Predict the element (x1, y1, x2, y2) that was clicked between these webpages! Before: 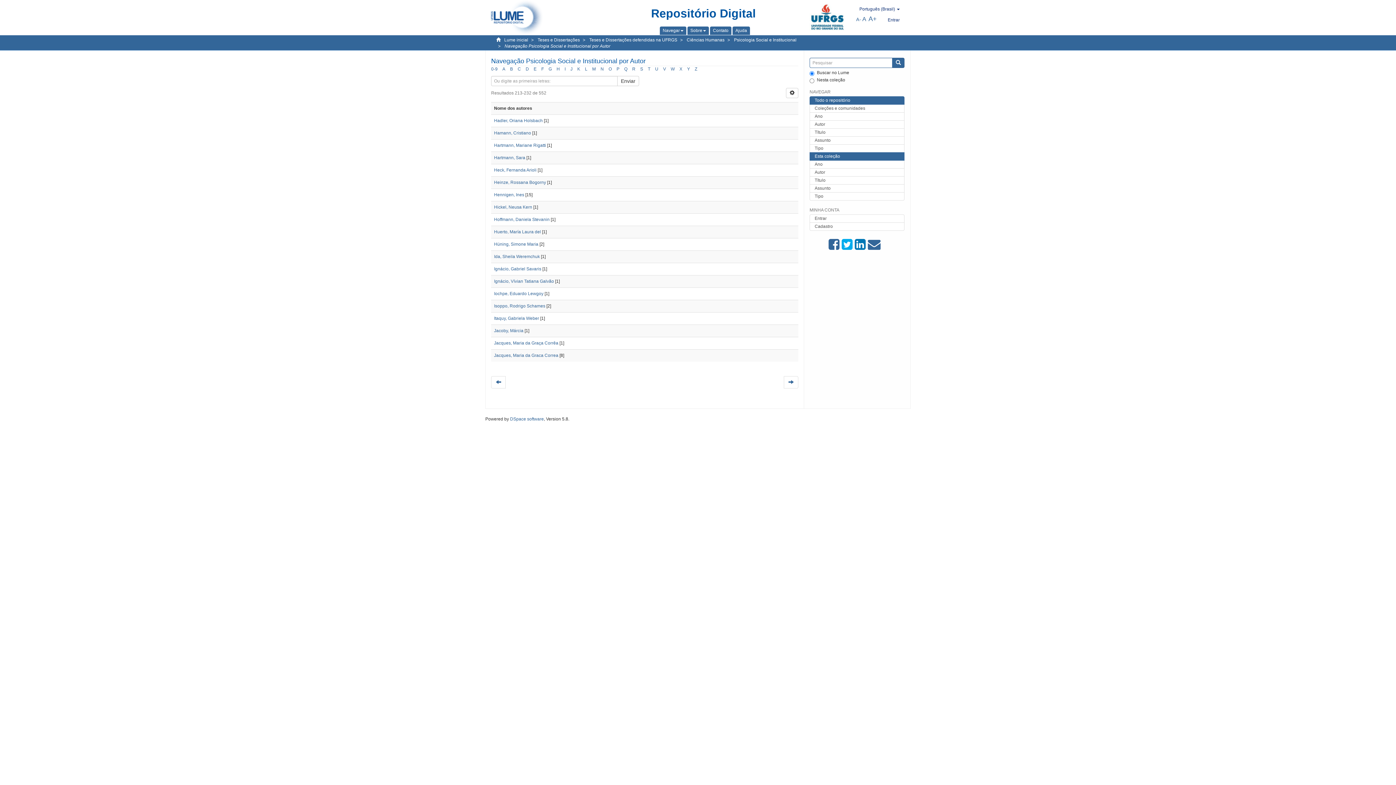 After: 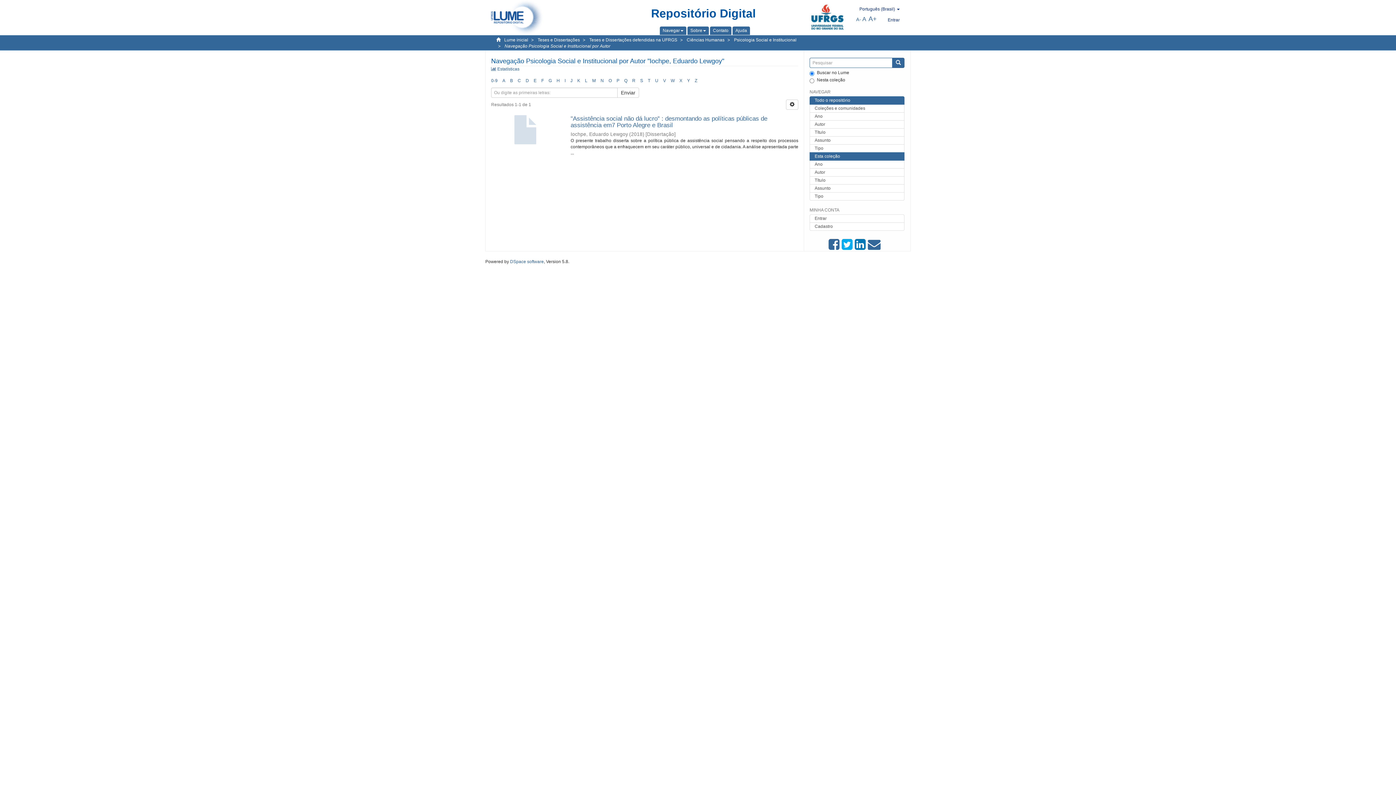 Action: bbox: (494, 291, 543, 296) label: Iochpe, Eduardo Lewgoy